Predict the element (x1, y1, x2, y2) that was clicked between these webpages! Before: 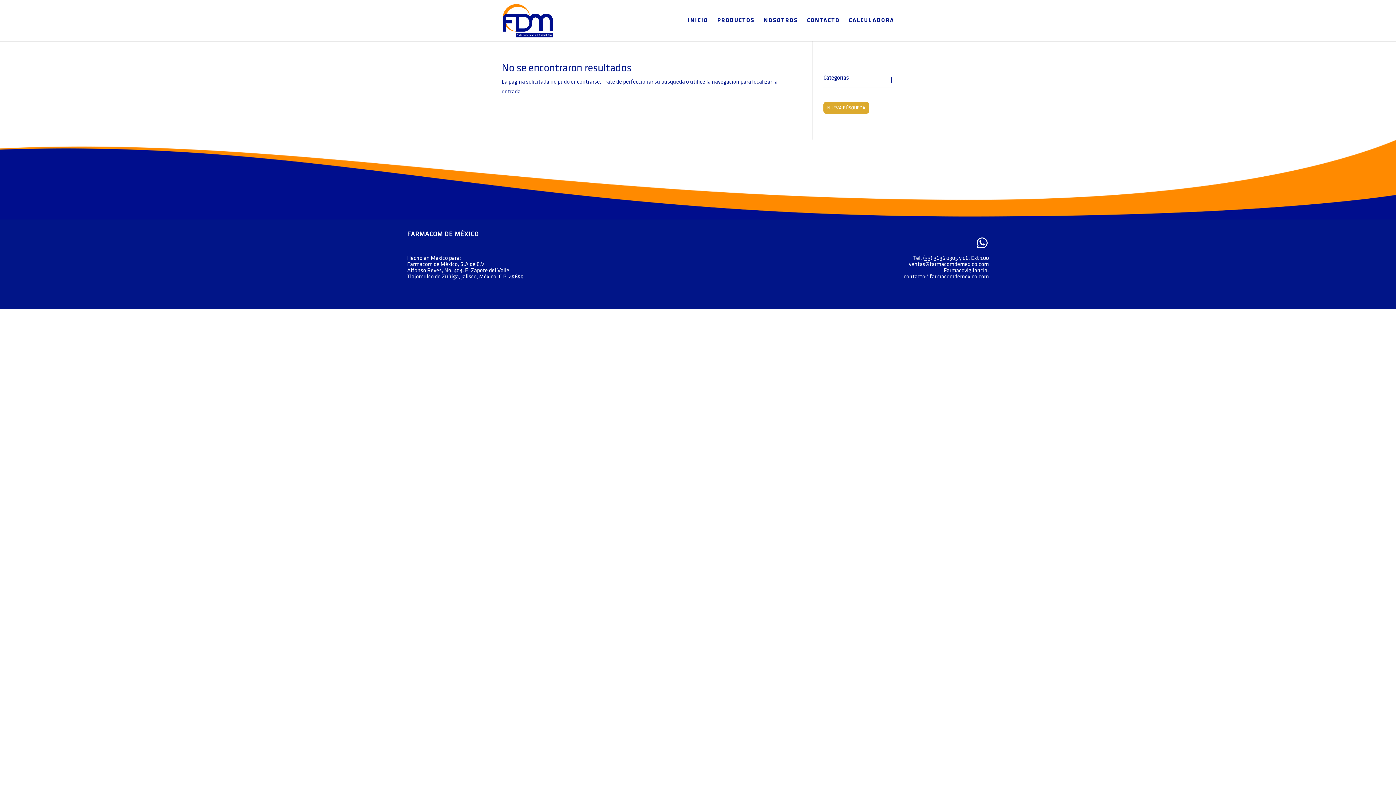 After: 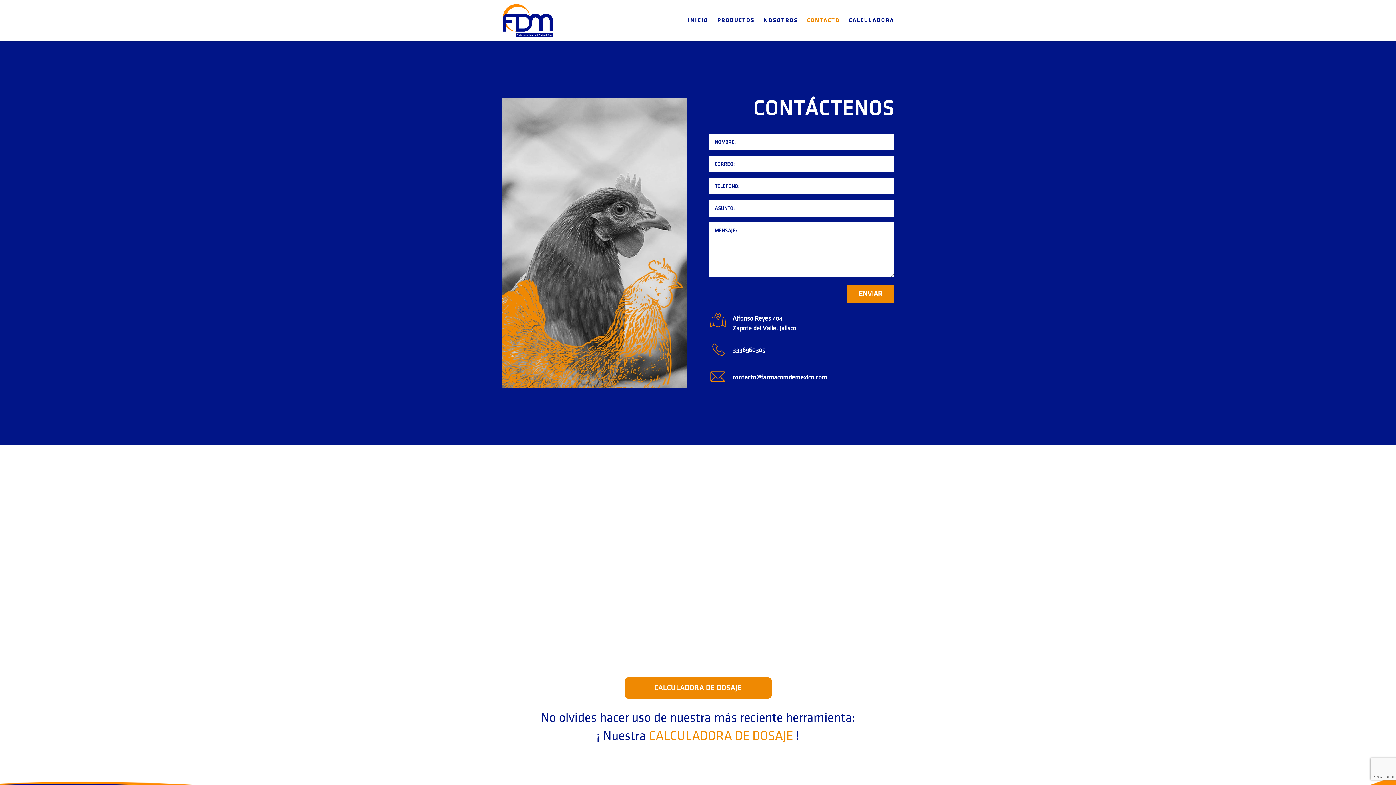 Action: bbox: (807, 18, 840, 41) label: CONTACTO